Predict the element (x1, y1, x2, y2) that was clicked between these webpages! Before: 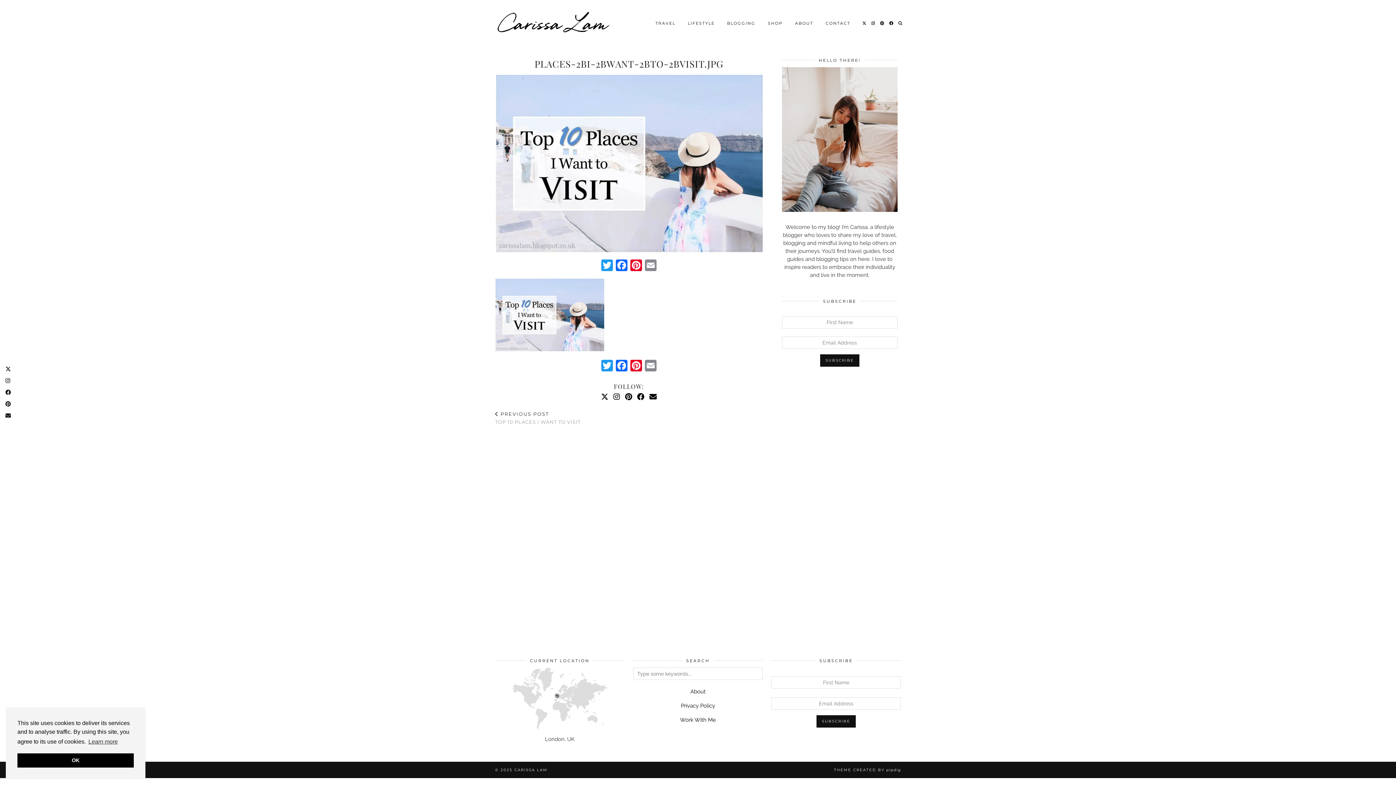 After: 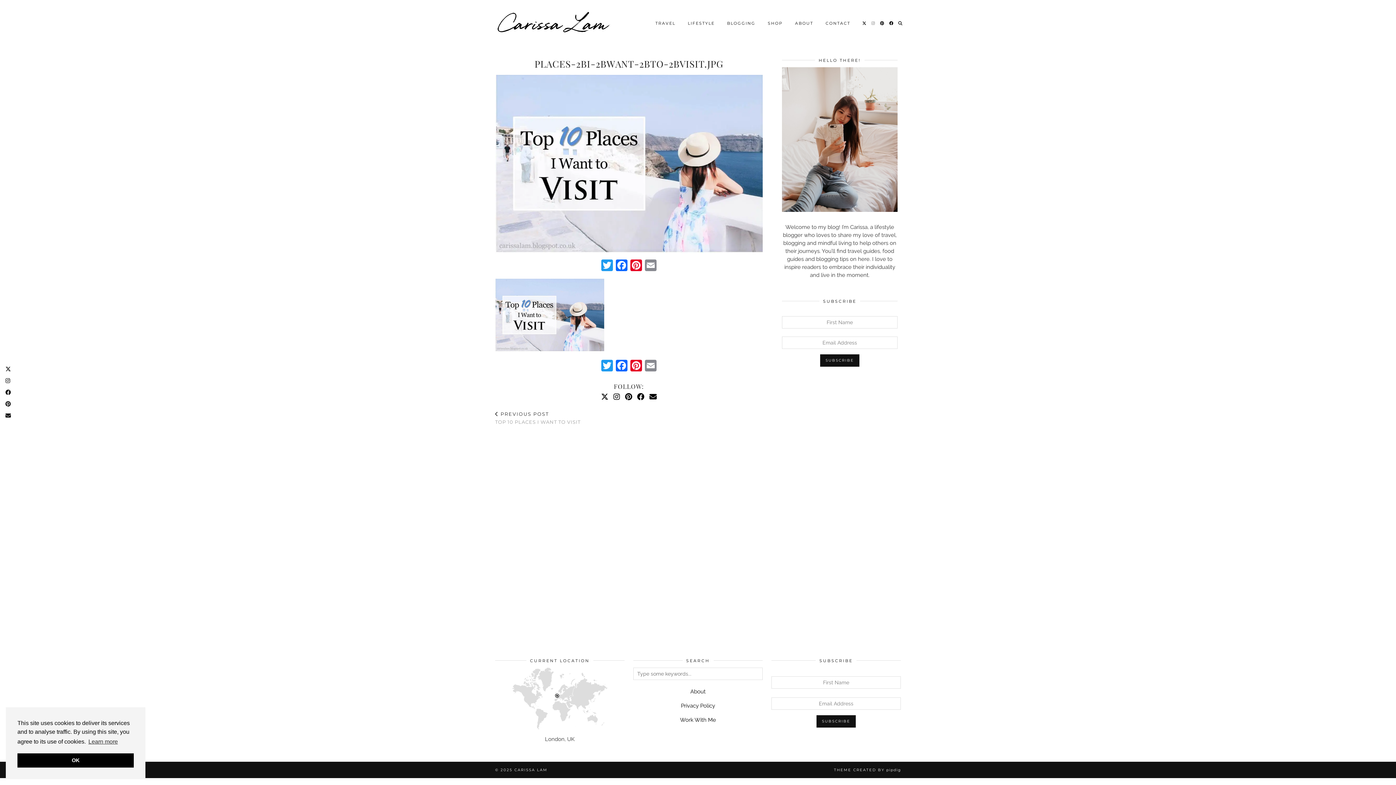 Action: bbox: (871, 16, 876, 30) label: Instagram